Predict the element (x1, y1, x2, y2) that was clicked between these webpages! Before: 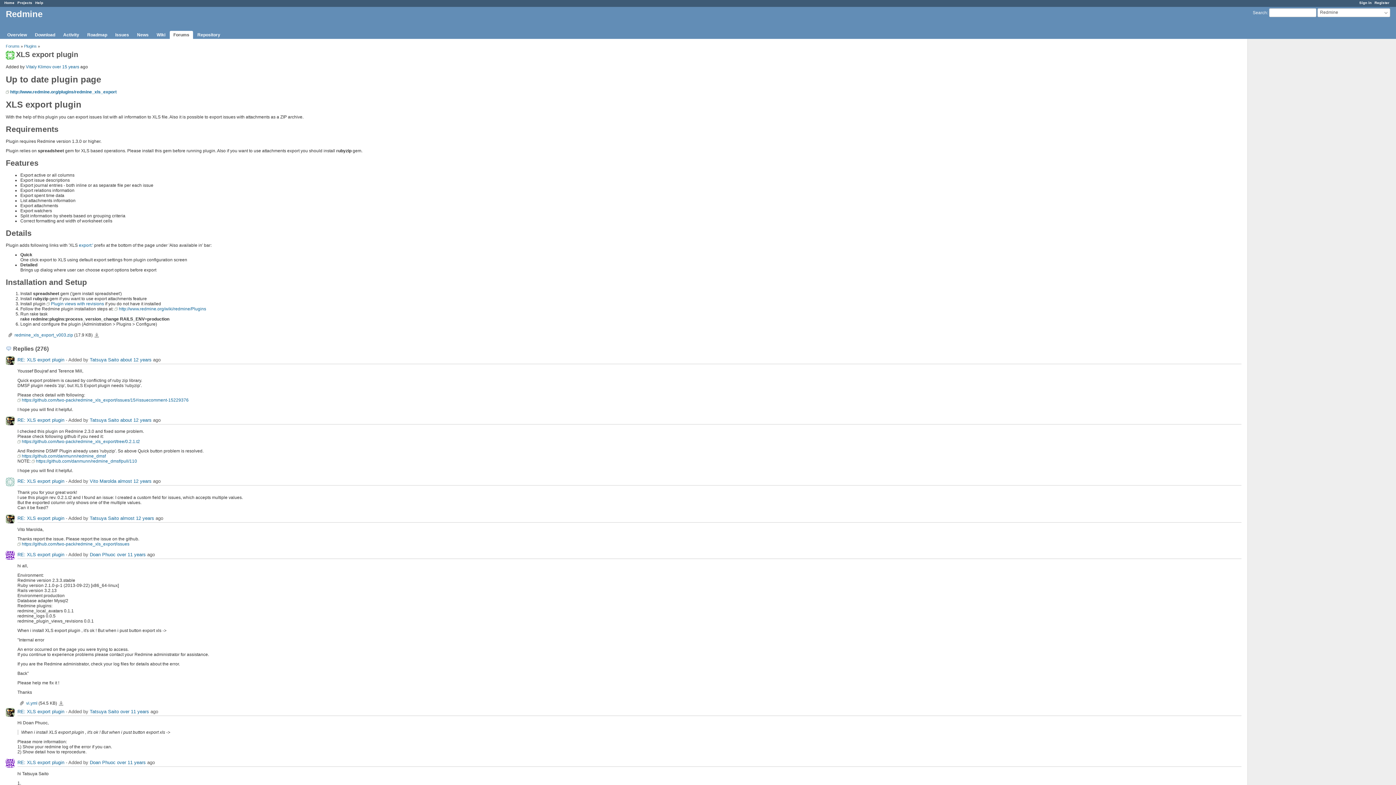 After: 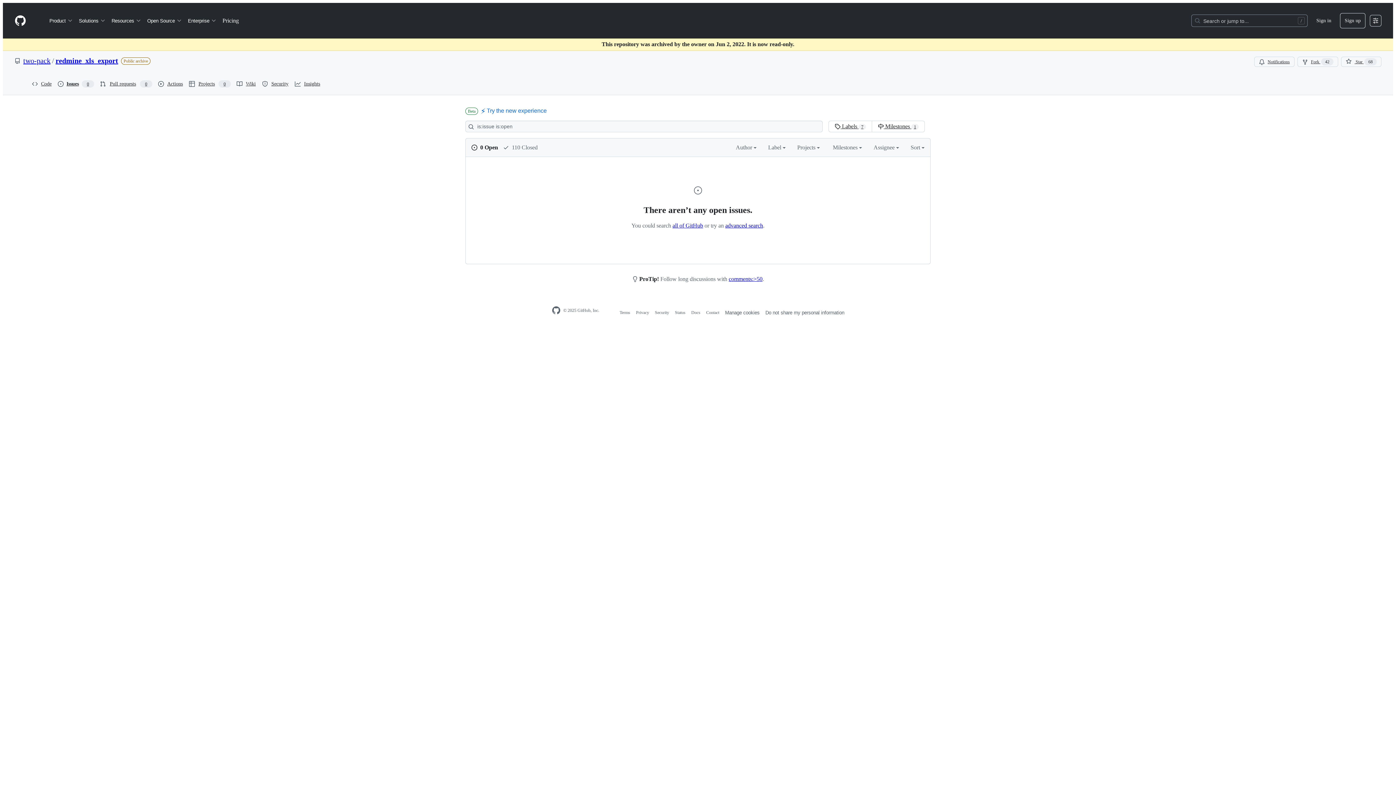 Action: bbox: (17, 541, 129, 546) label: https://github.com/two-pack/redmine_xls_export/issues